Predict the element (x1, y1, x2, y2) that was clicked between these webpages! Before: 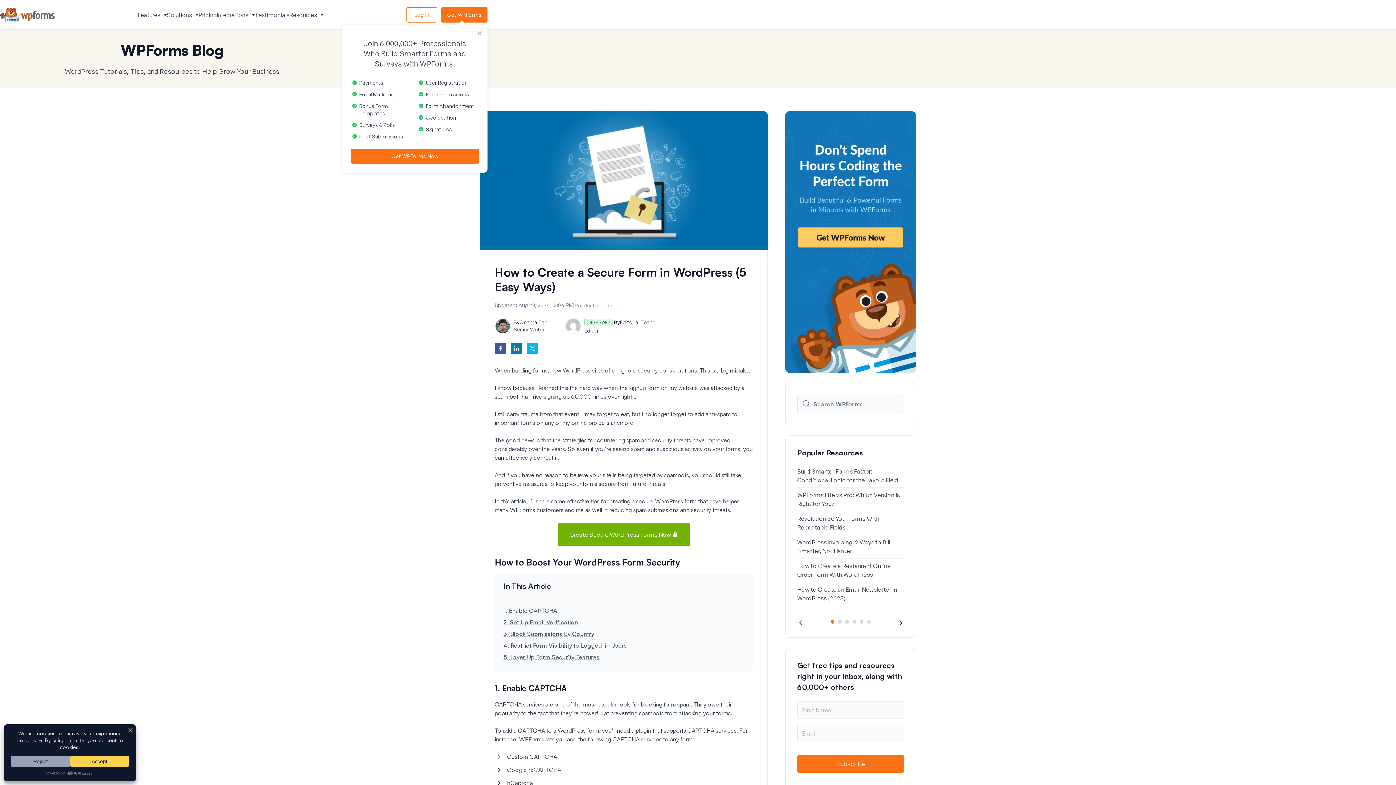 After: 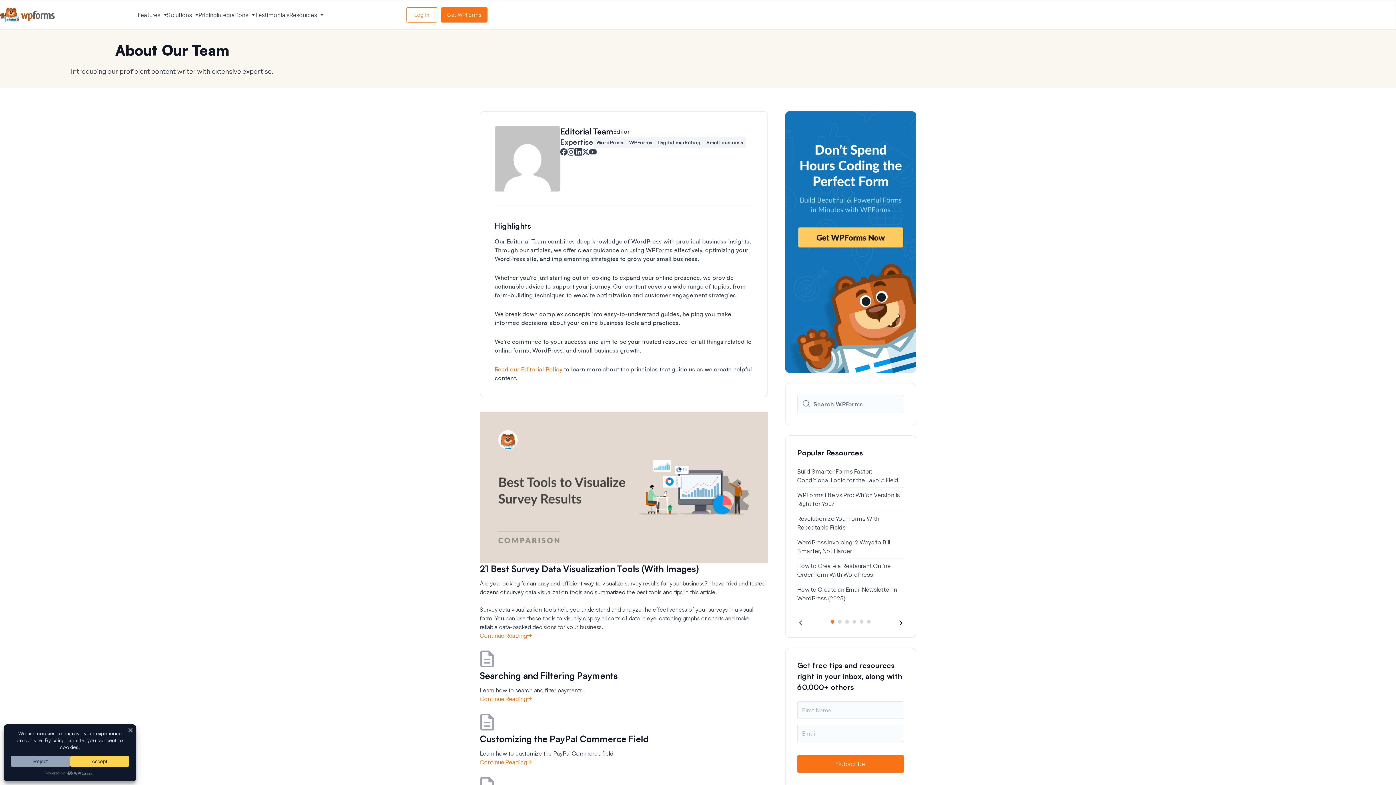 Action: bbox: (565, 318, 581, 334) label: Author image